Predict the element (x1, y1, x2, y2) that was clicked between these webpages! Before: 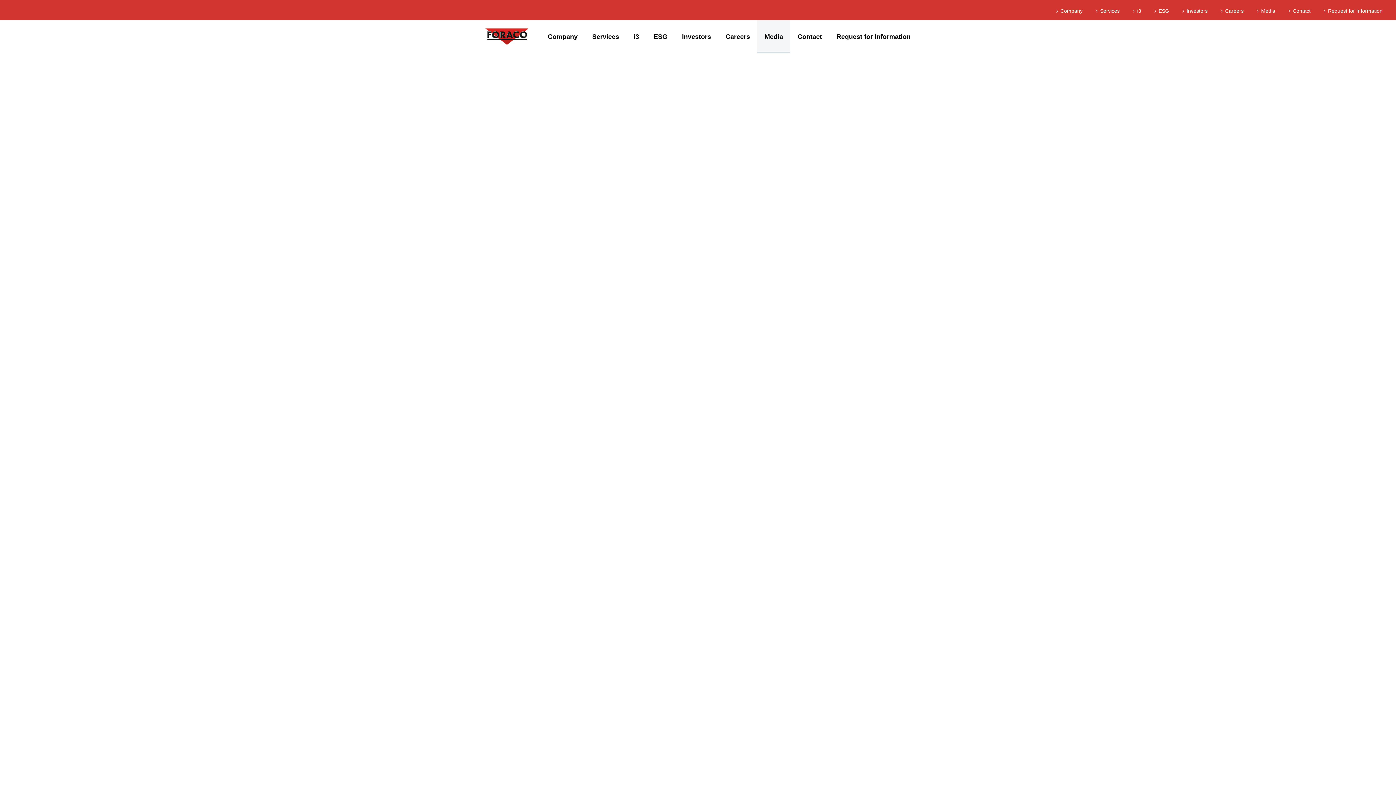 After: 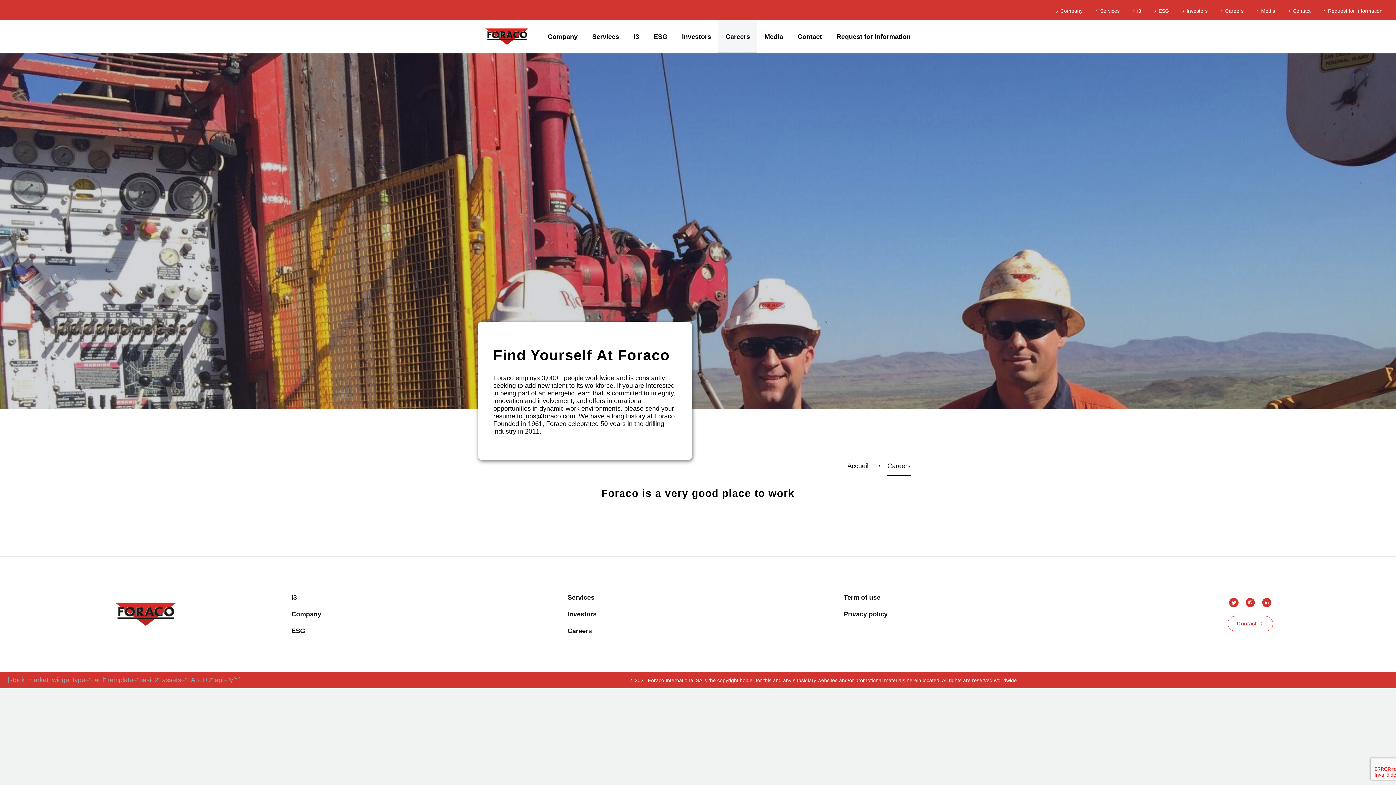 Action: label: Careers bbox: (718, 20, 757, 53)